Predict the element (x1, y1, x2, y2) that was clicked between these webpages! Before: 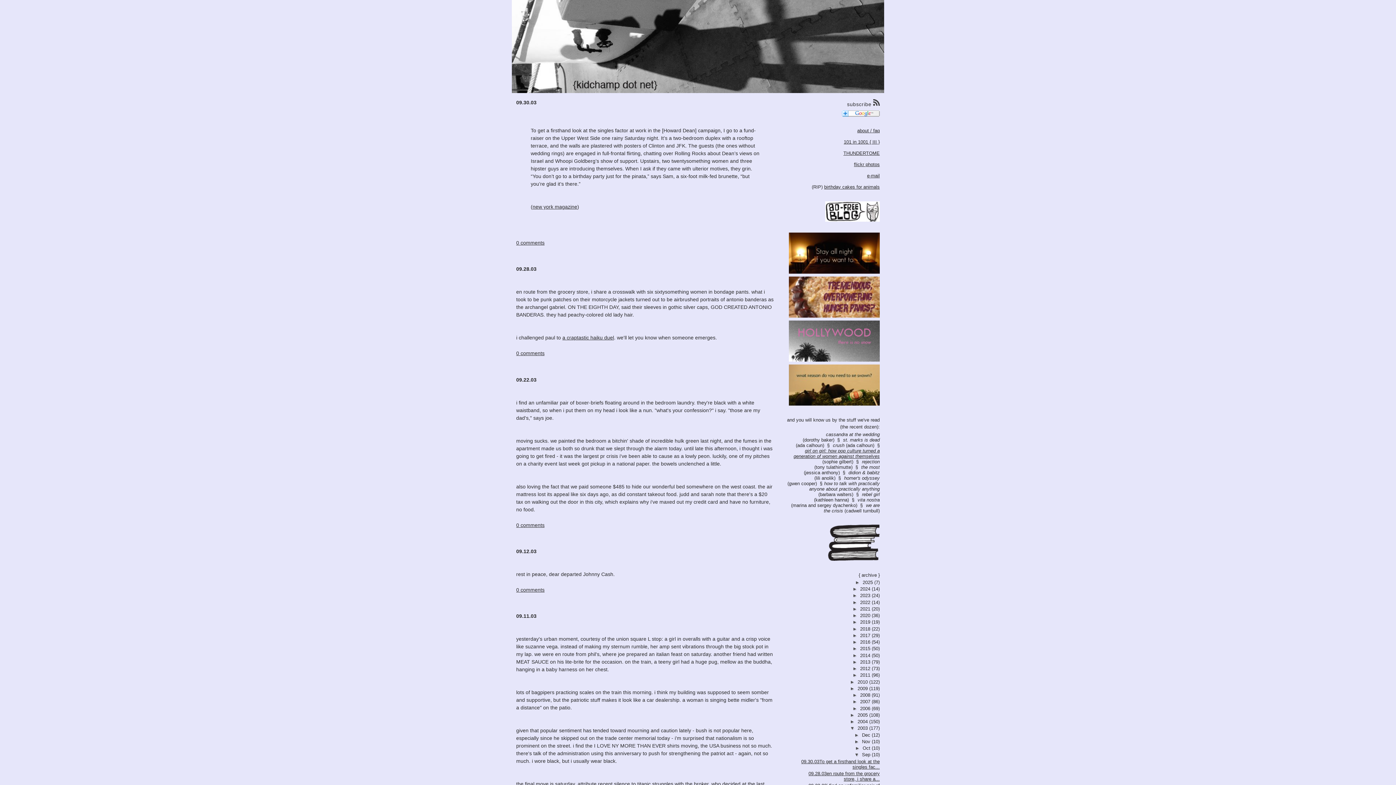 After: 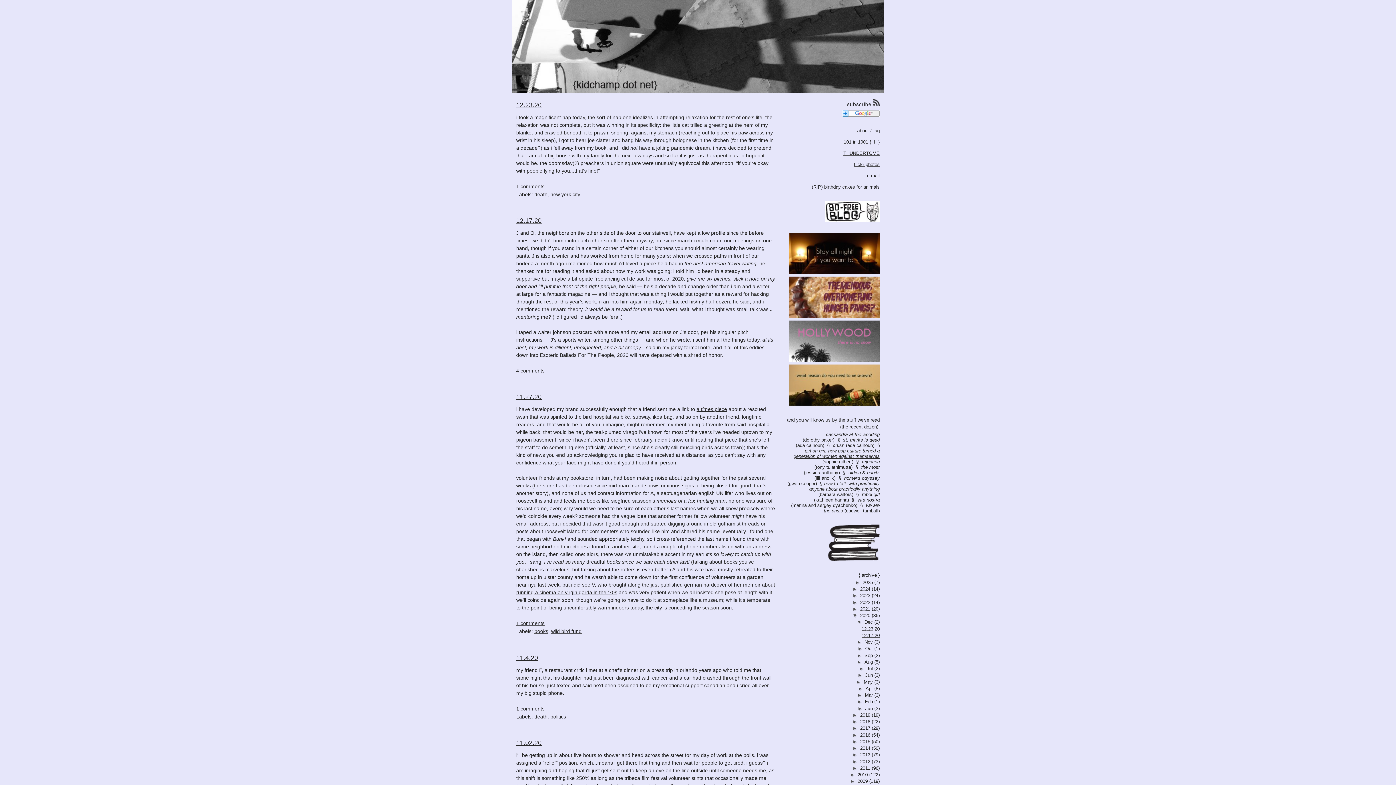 Action: label: 2020  bbox: (860, 613, 872, 618)